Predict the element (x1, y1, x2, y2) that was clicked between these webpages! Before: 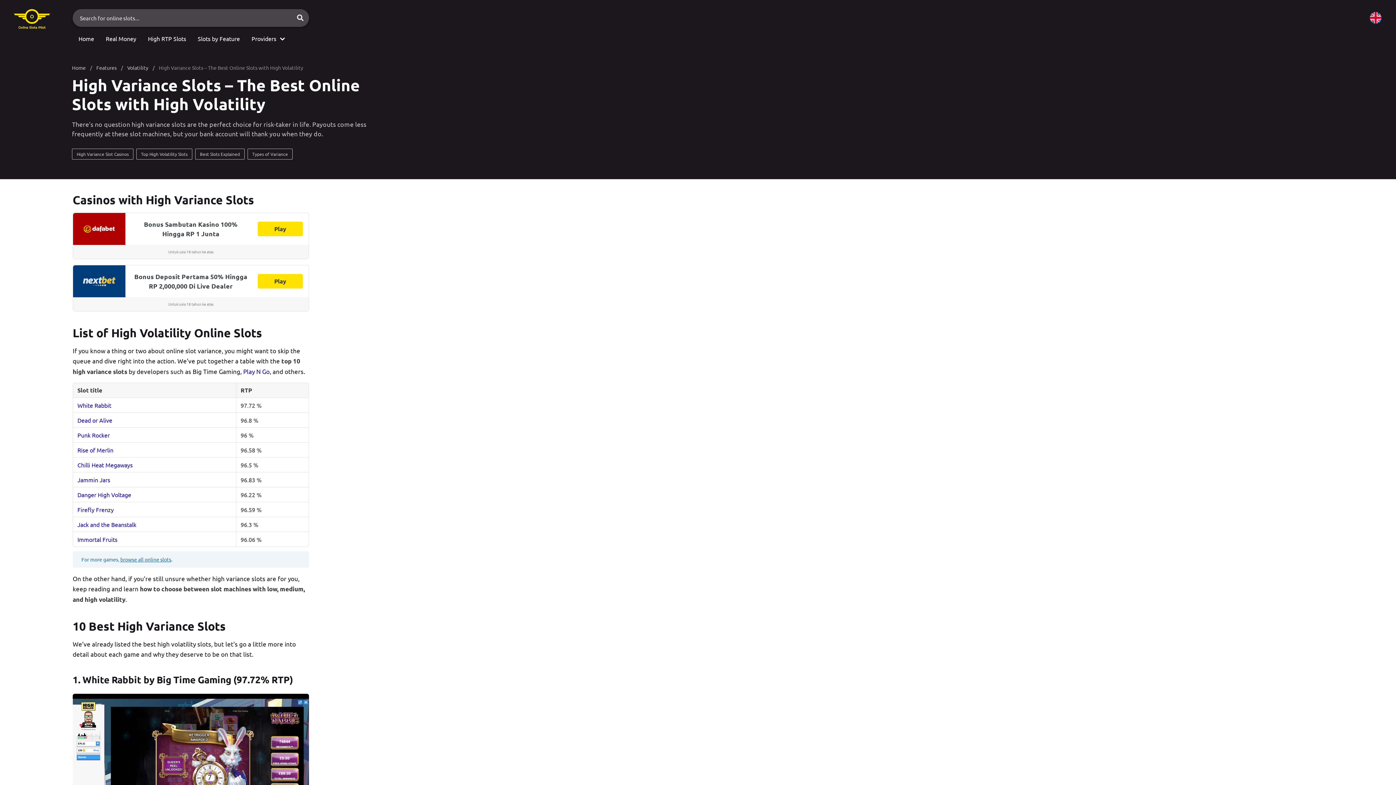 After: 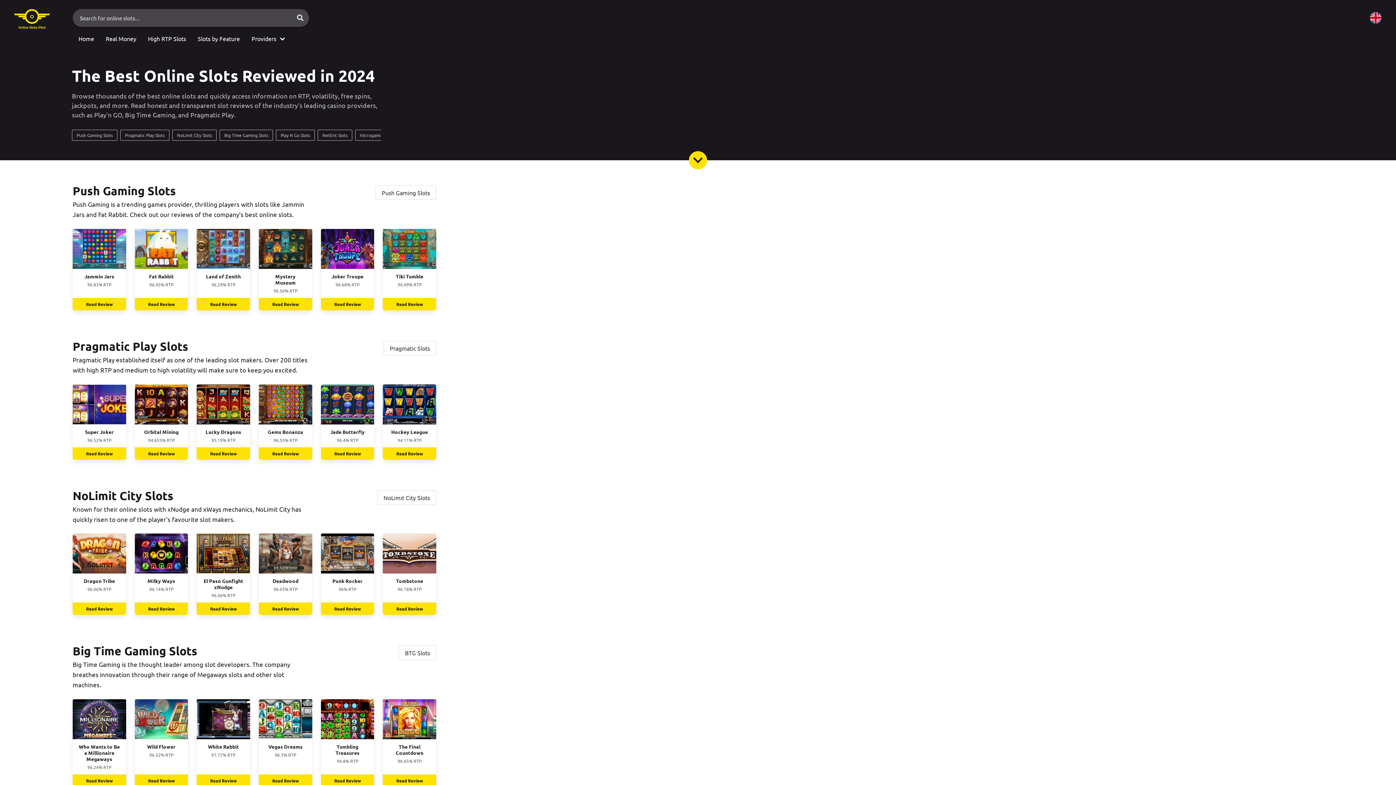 Action: bbox: (72, 31, 100, 47) label: Home